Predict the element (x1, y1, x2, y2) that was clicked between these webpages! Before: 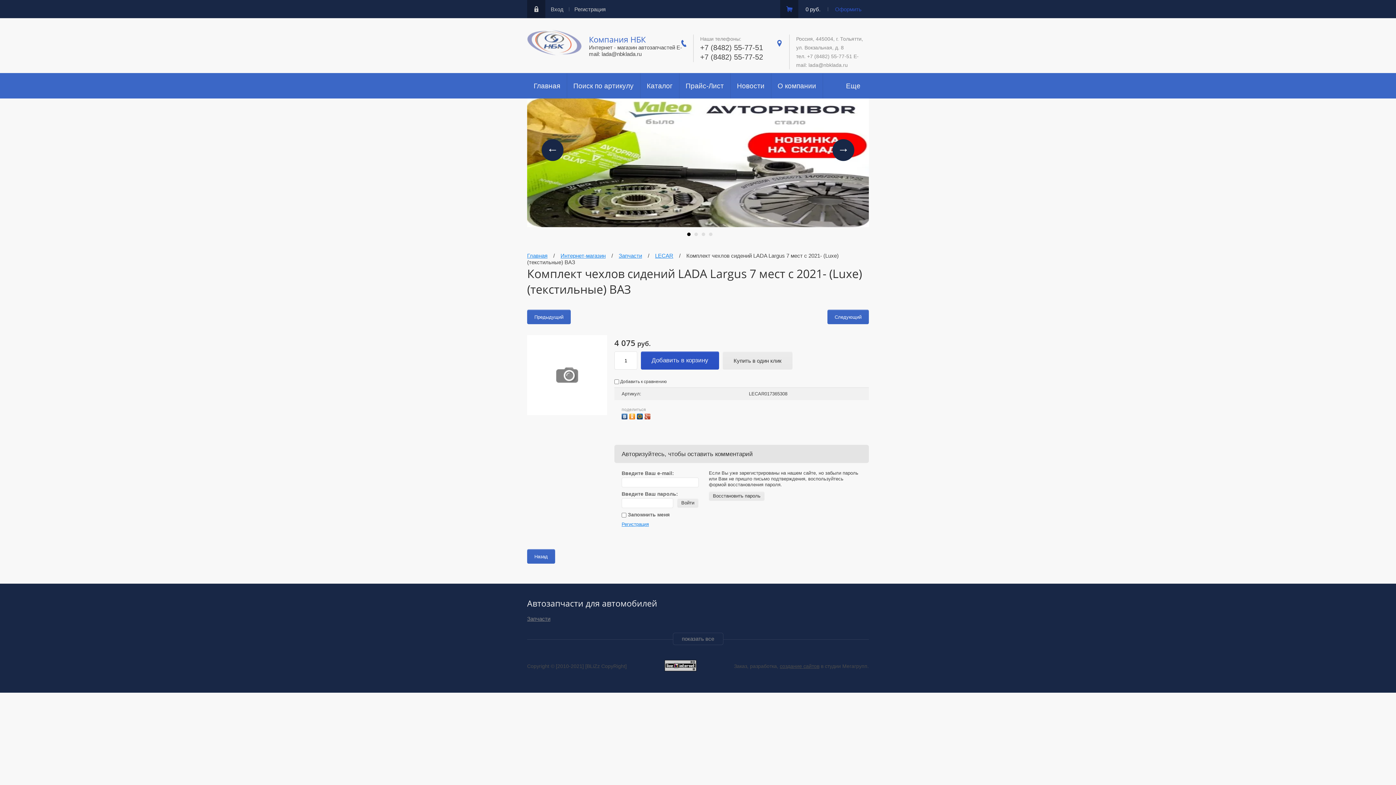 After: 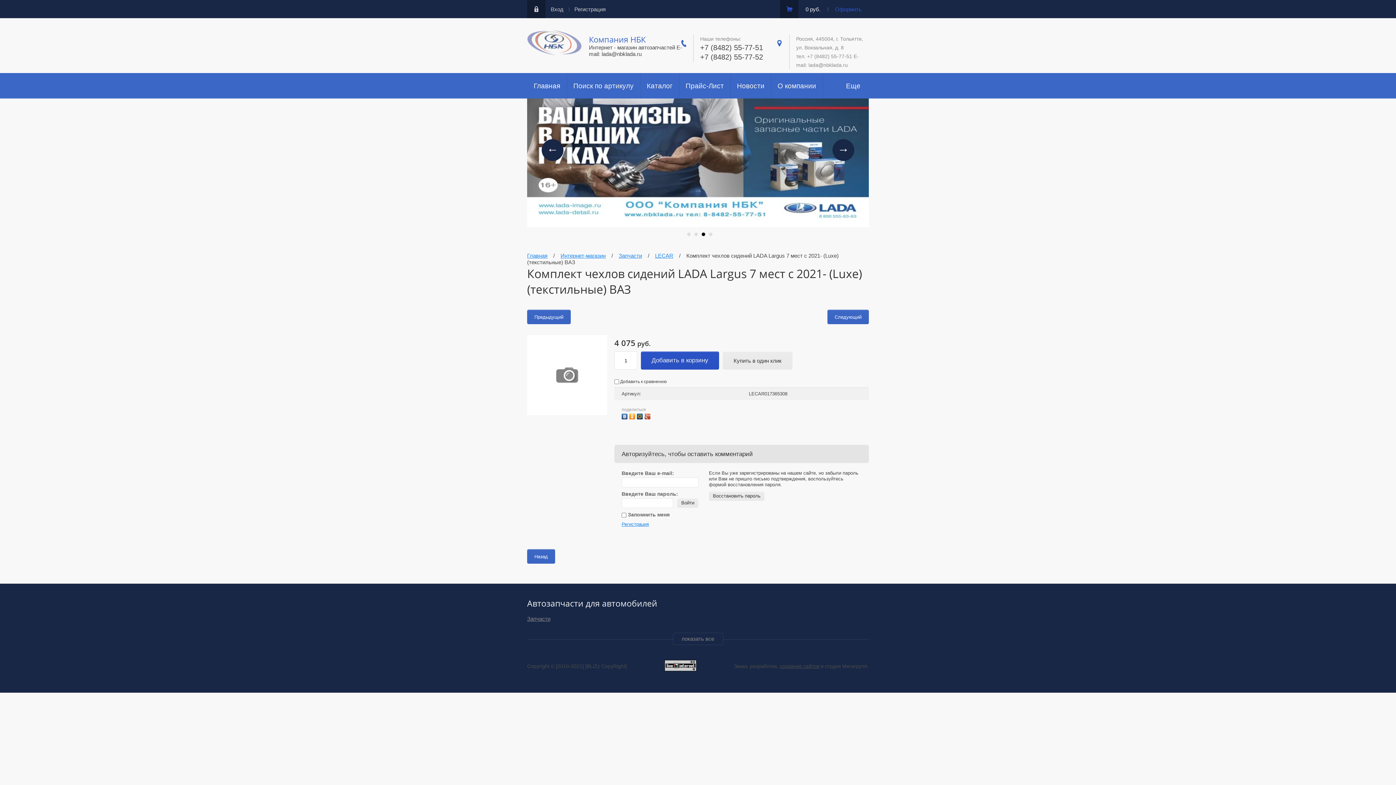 Action: bbox: (629, 412, 637, 419)